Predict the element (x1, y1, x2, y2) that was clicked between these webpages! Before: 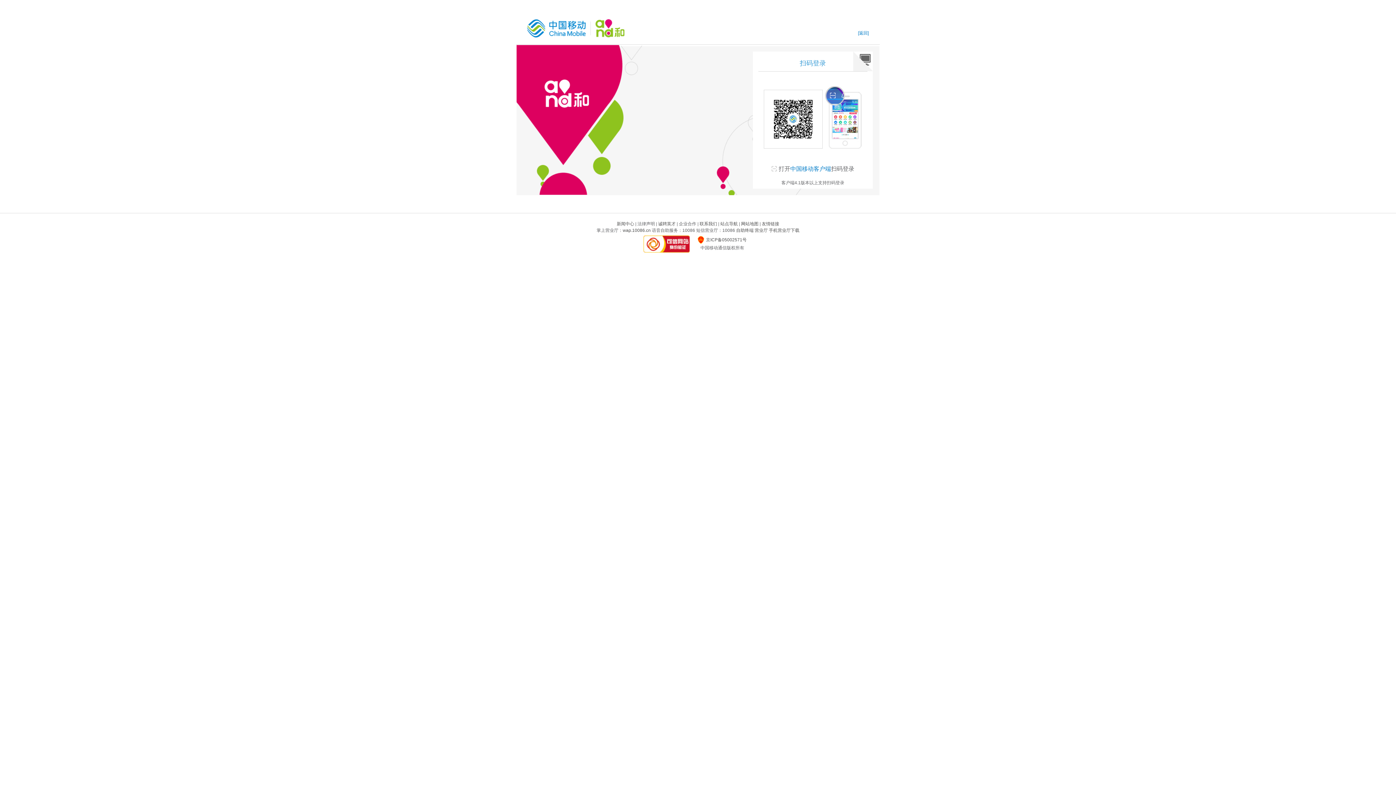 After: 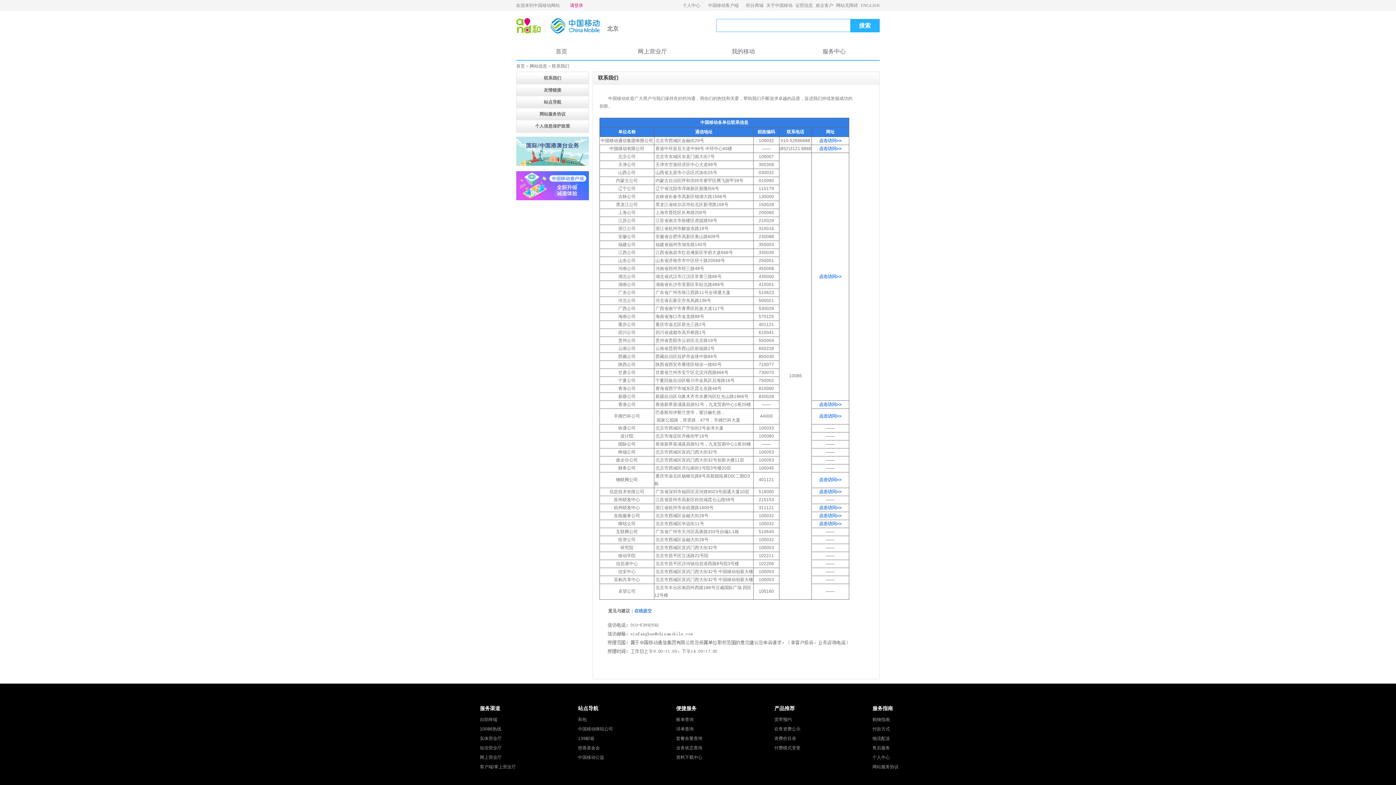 Action: label: 联系我们 bbox: (699, 221, 717, 226)